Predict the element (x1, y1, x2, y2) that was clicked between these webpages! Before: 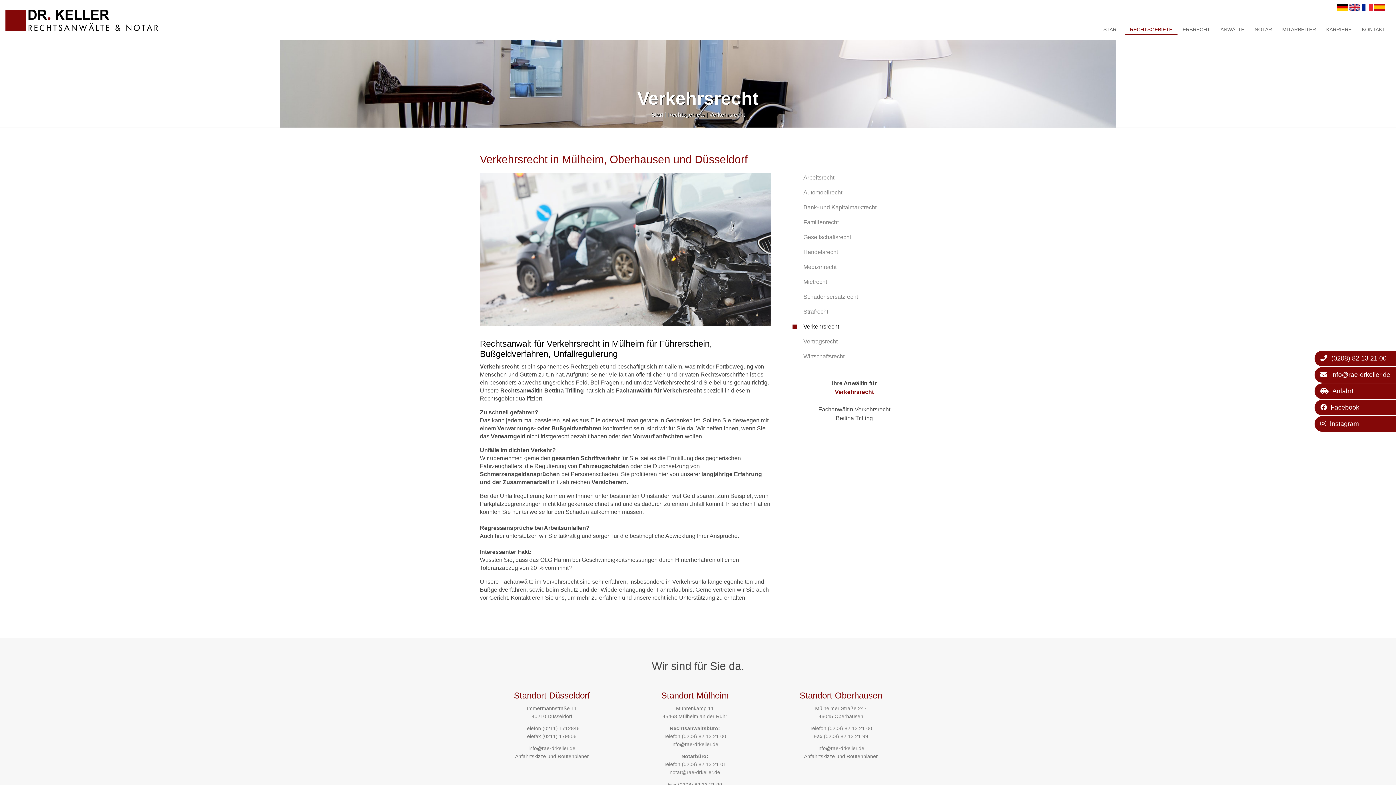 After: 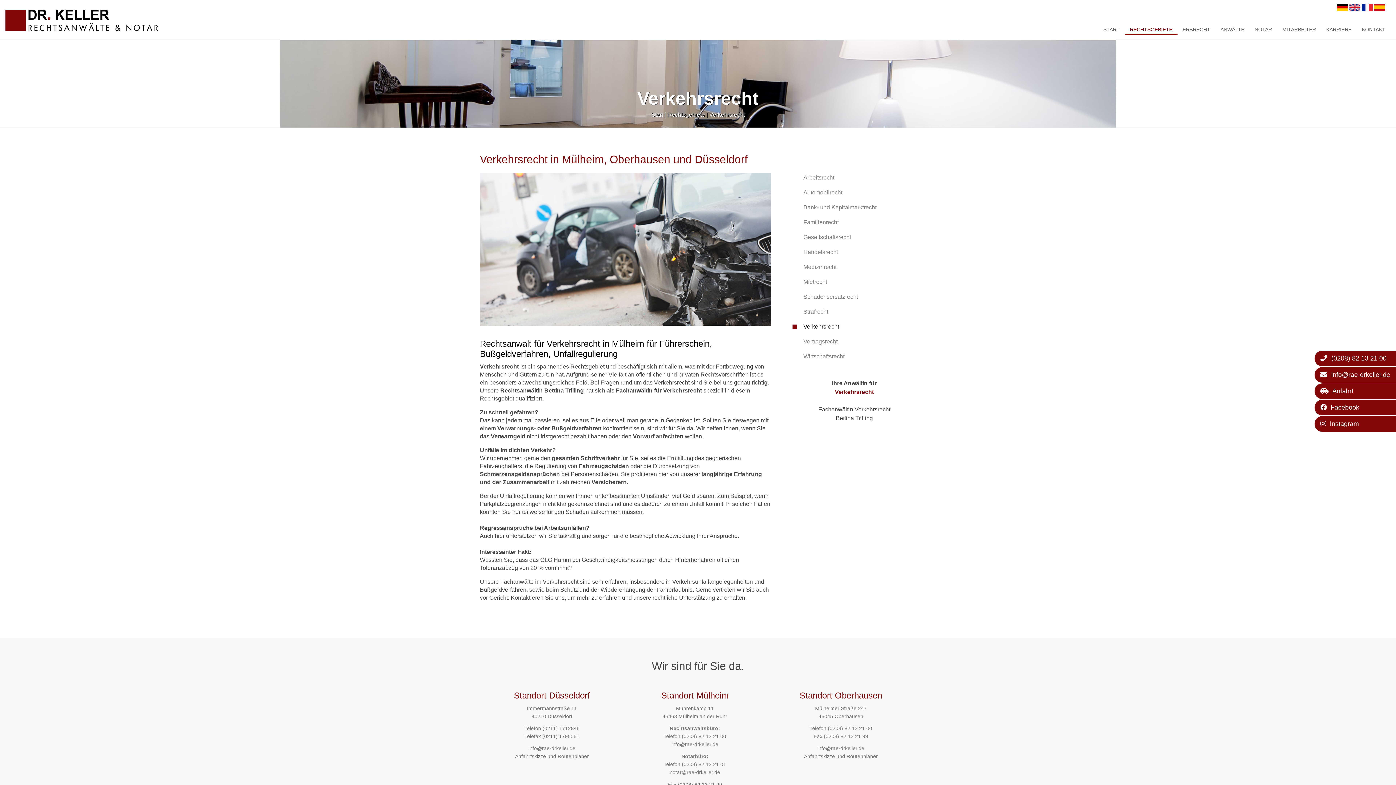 Action: label: Instagram bbox: (1314, 416, 1408, 432)